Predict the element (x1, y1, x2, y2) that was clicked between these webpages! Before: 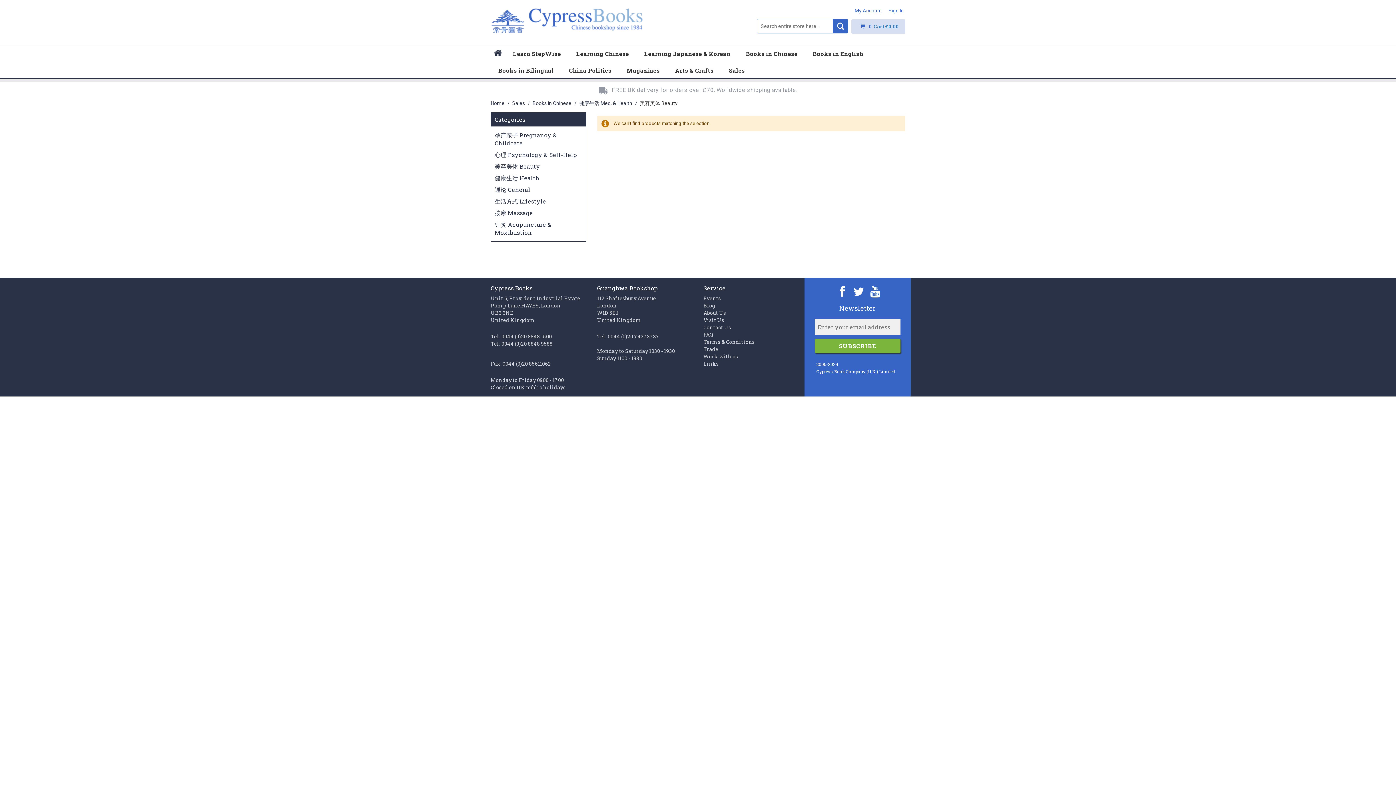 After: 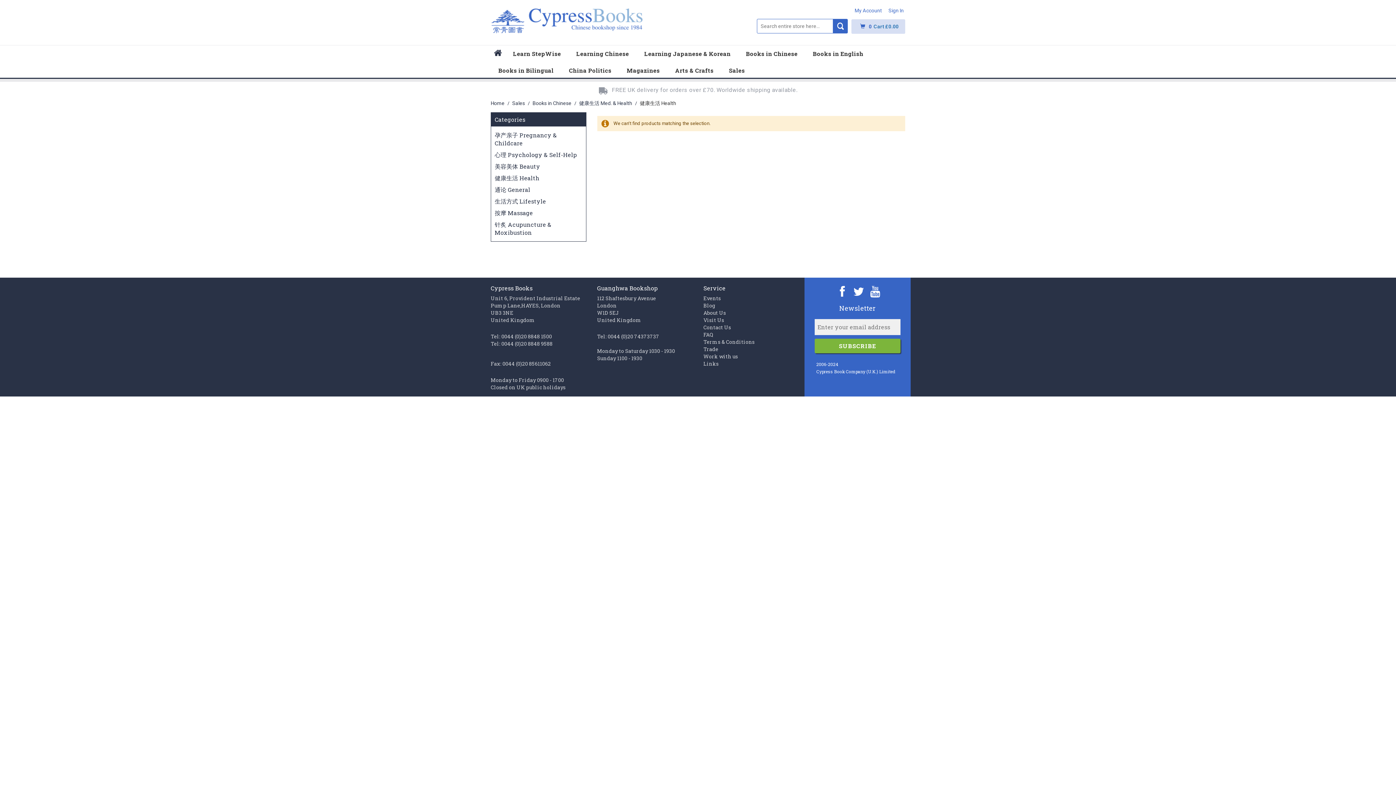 Action: label: 健康生活 Health bbox: (494, 178, 539, 186)